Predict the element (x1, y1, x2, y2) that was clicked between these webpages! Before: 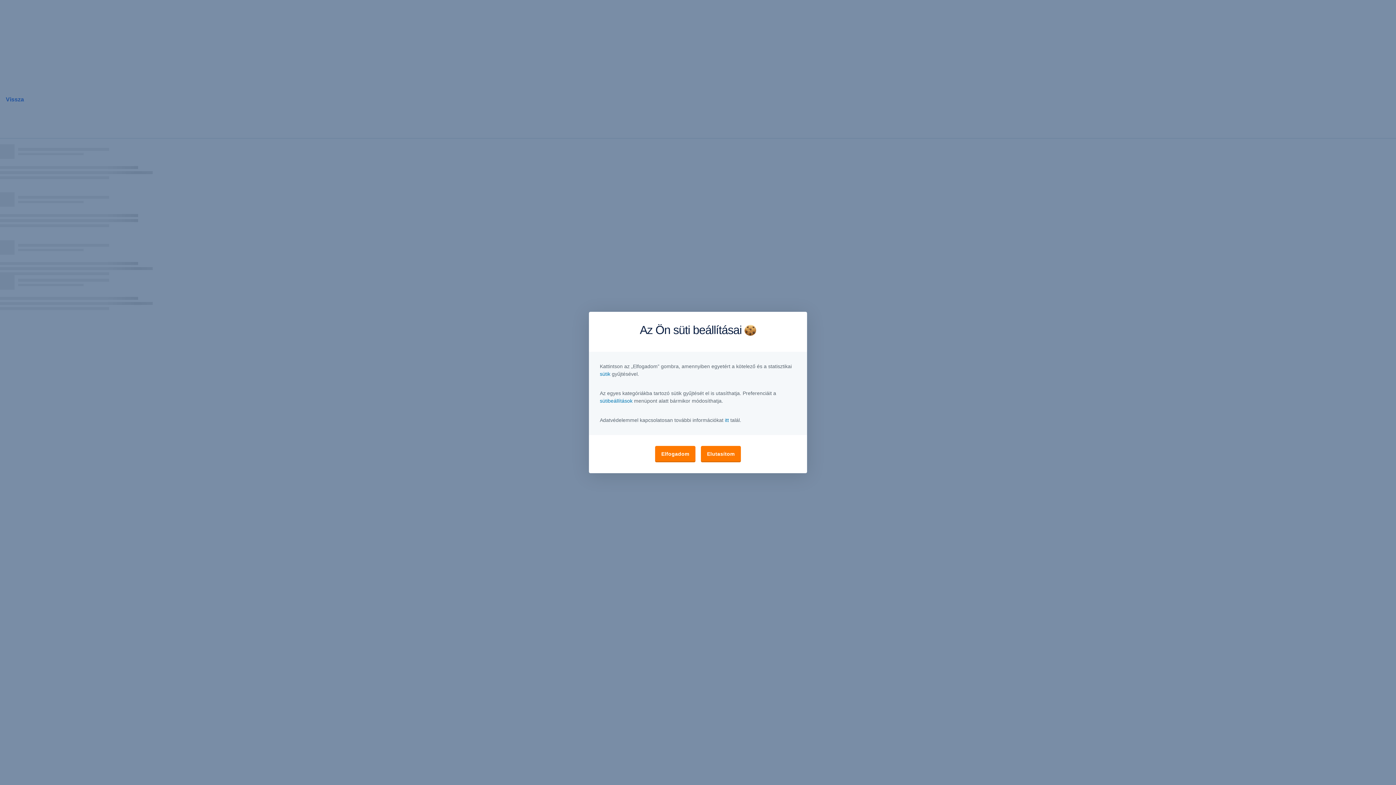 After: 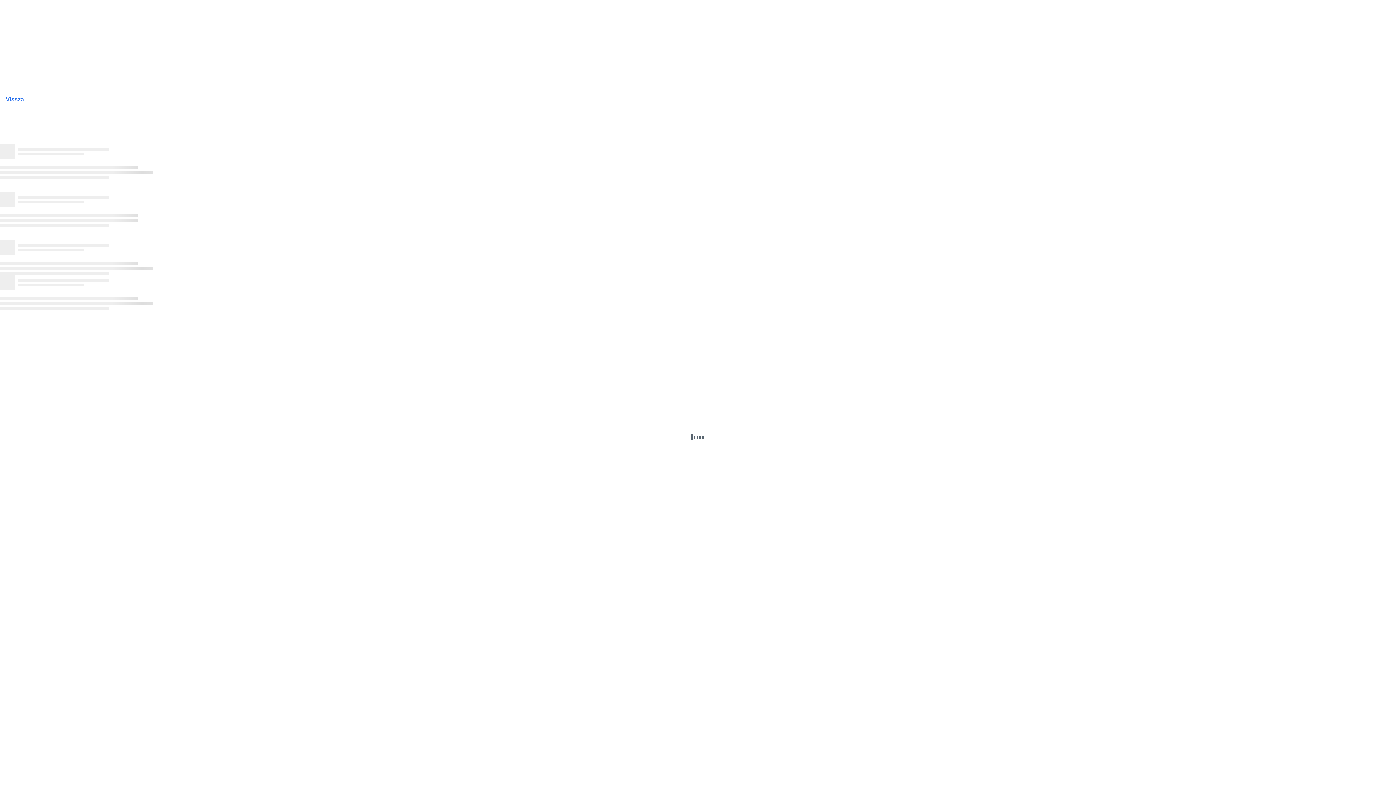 Action: bbox: (701, 446, 741, 462) label: Elutasítom